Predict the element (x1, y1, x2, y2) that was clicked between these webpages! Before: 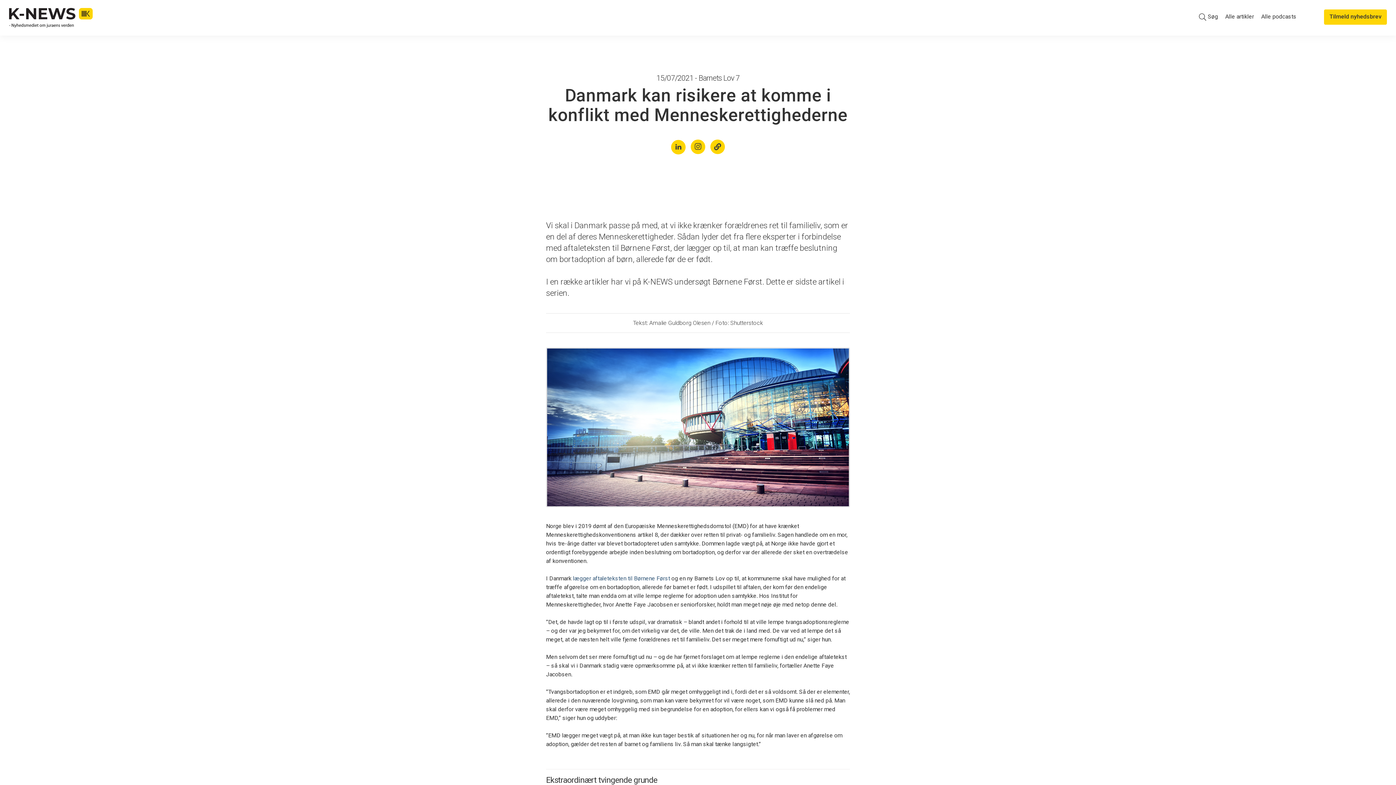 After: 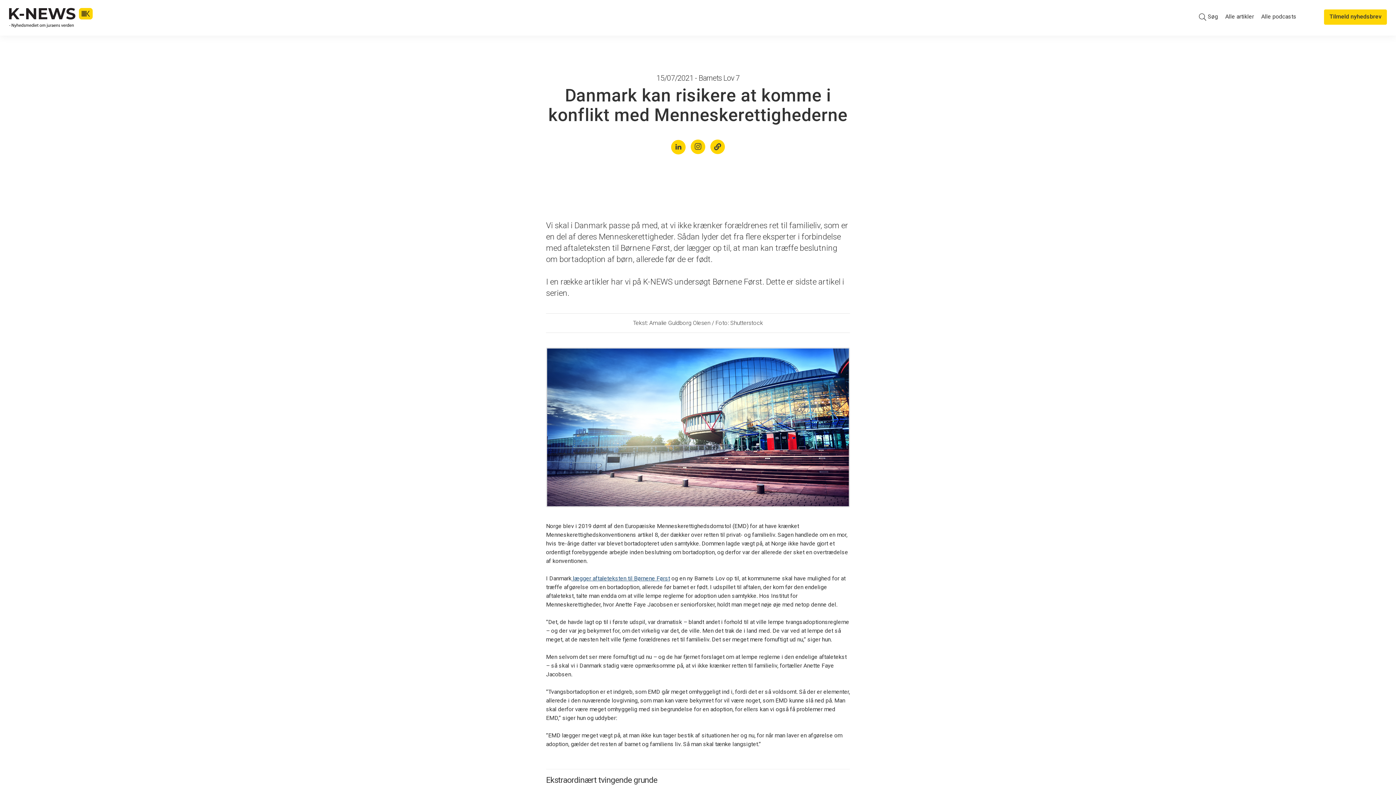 Action: bbox: (571, 575, 670, 582) label:  lægger aftaleteksten til Børnene Først